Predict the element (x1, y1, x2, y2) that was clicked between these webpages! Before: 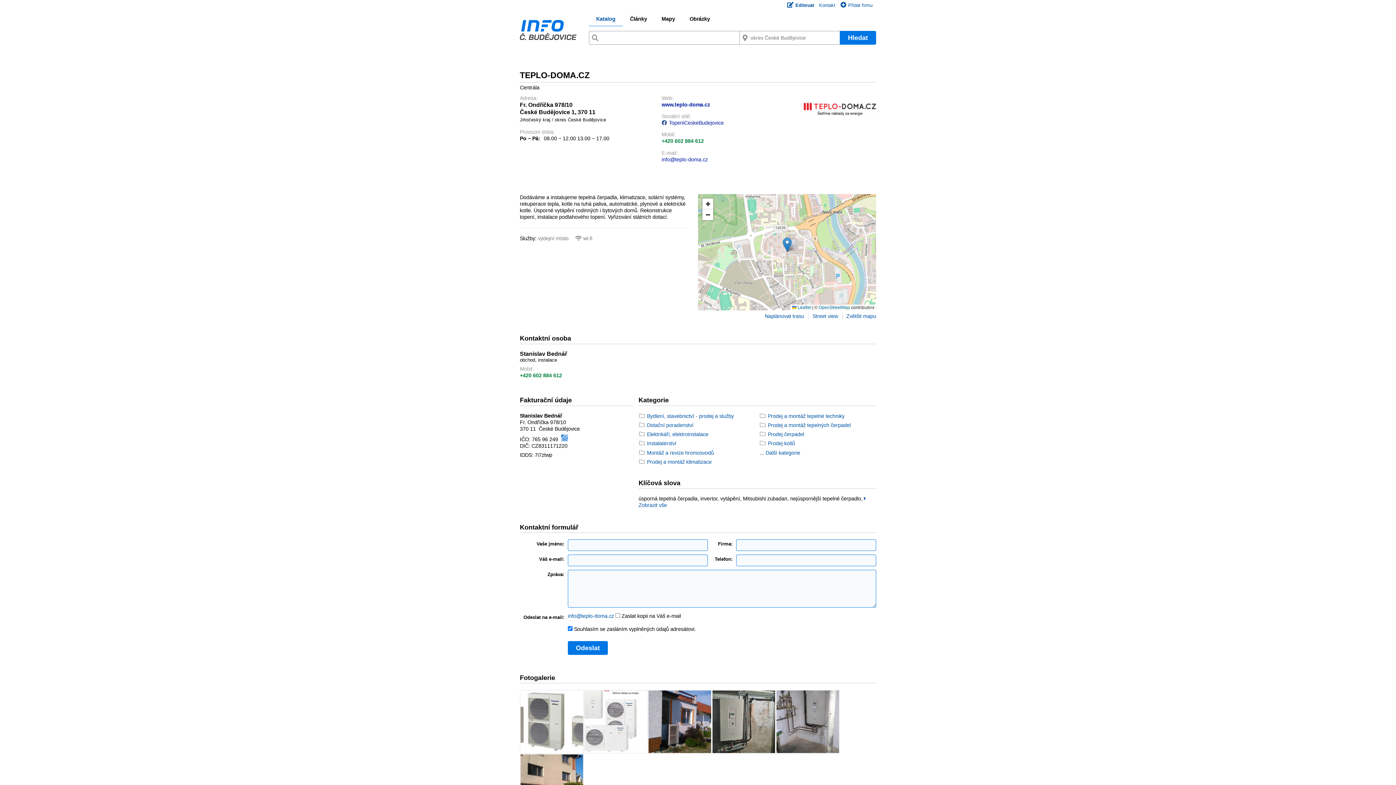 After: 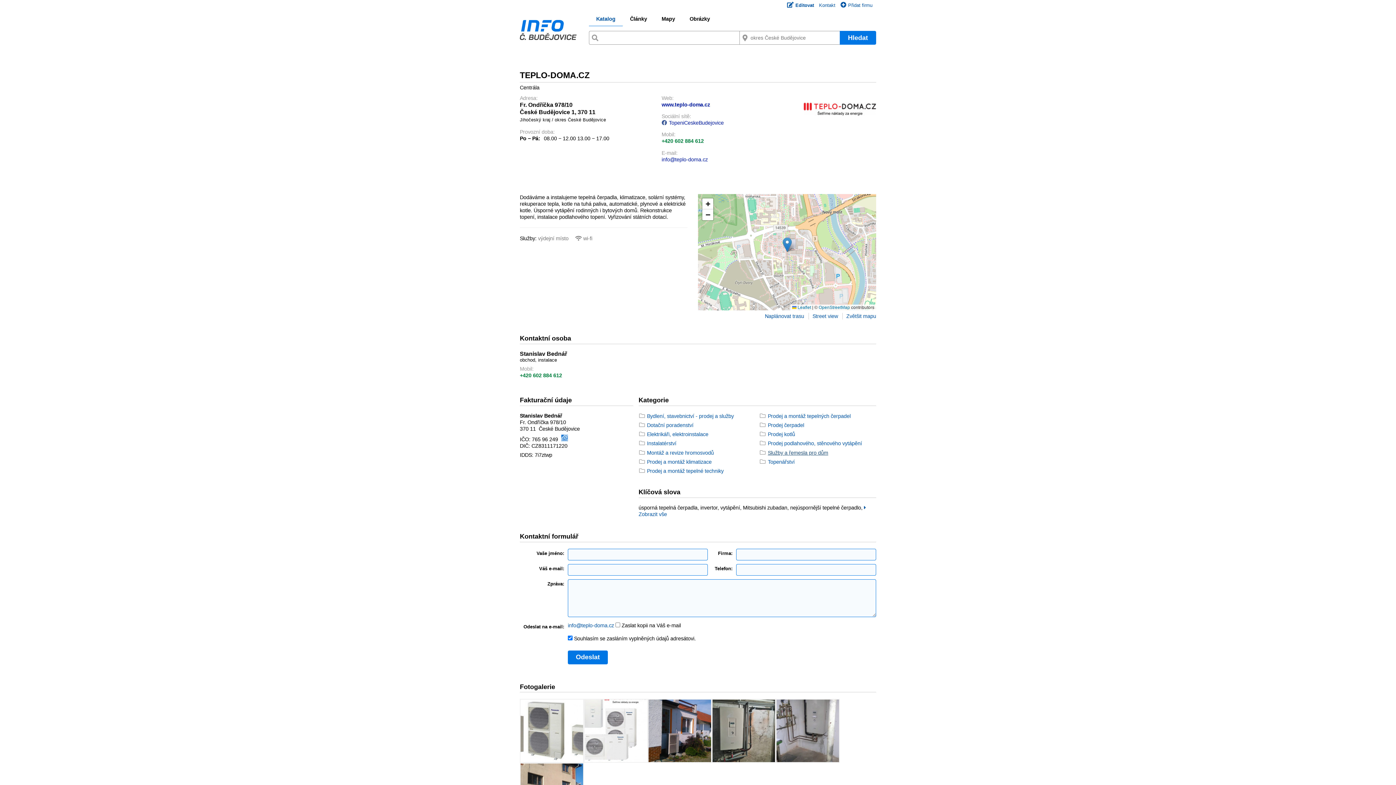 Action: bbox: (765, 450, 800, 455) label: Další kategorie